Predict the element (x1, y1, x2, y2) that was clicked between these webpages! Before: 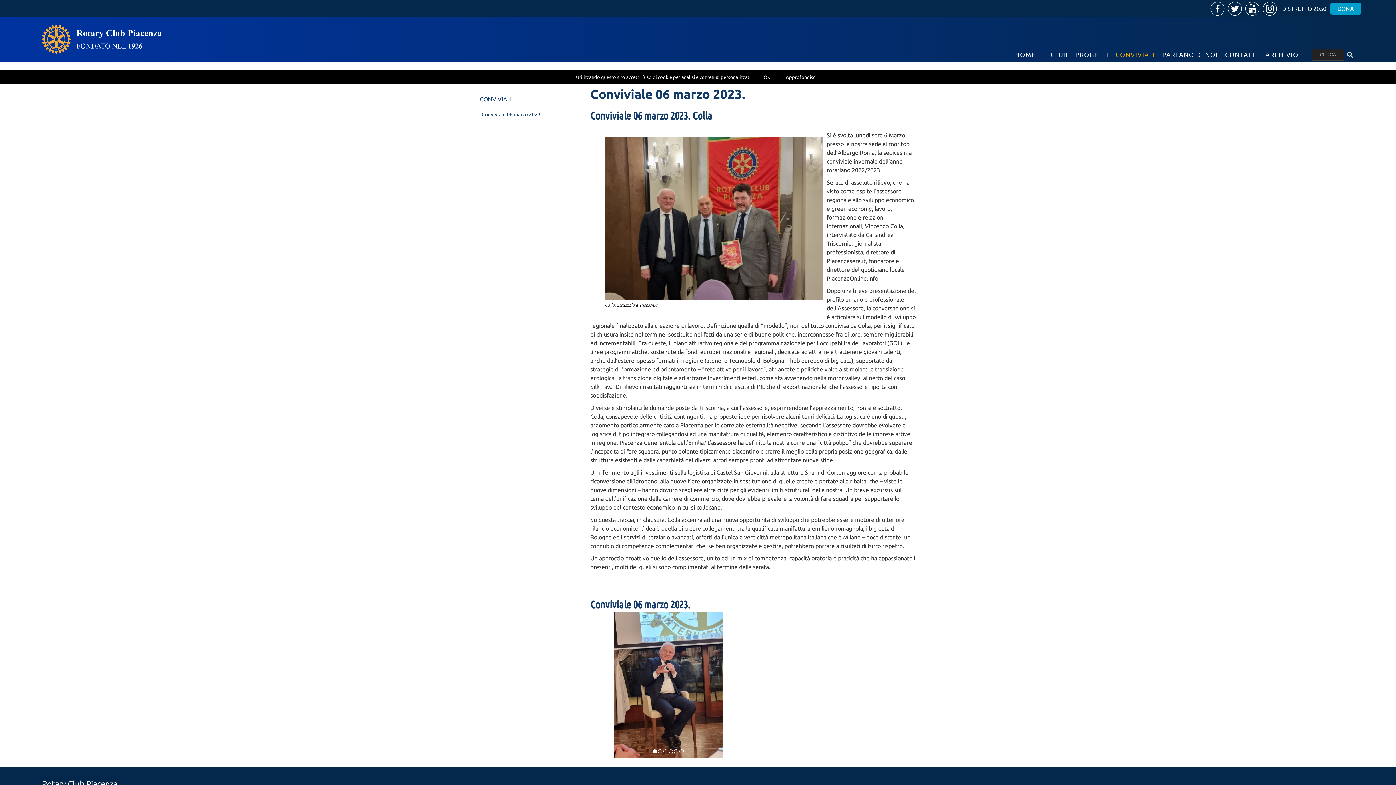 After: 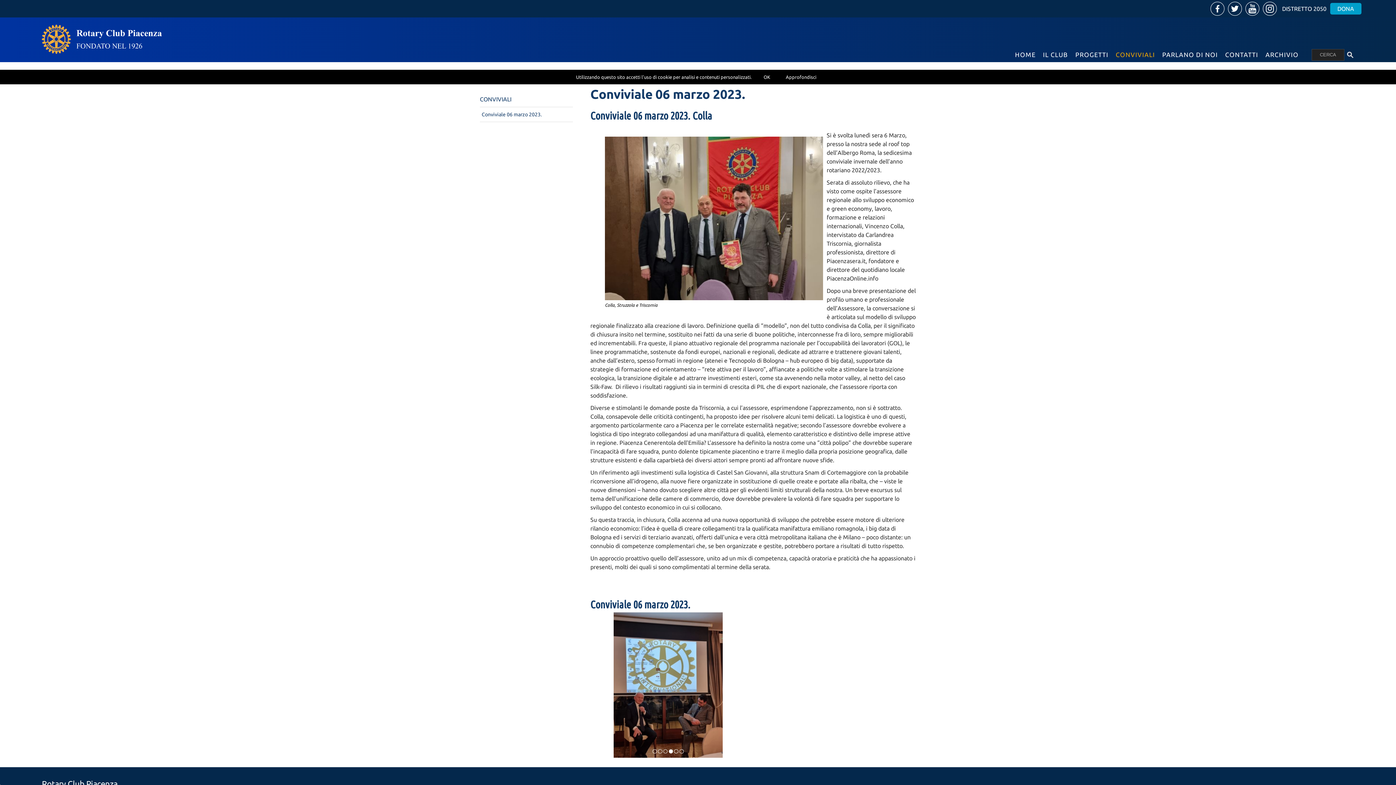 Action: bbox: (668, 749, 673, 753)